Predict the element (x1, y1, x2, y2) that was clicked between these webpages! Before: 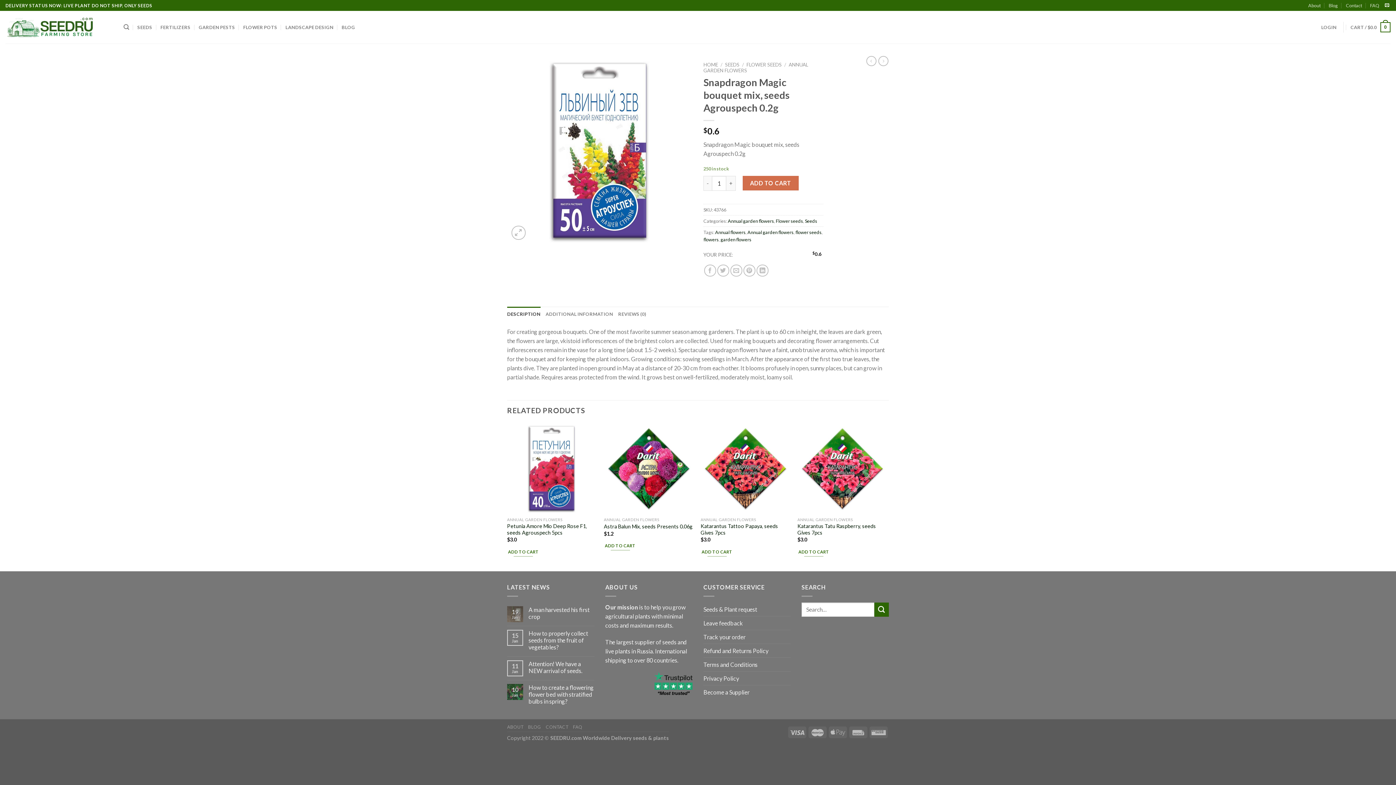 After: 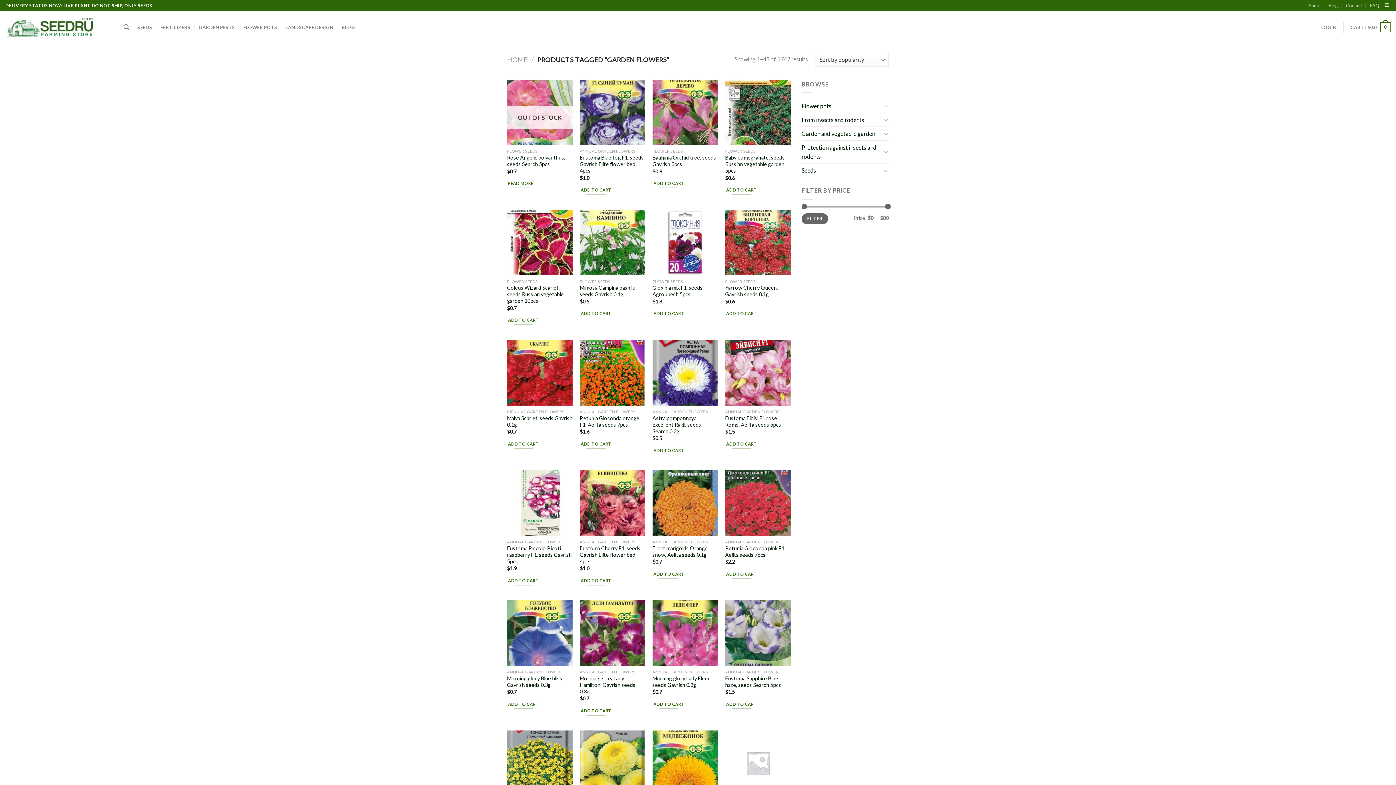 Action: label: garden flowers bbox: (720, 236, 751, 242)